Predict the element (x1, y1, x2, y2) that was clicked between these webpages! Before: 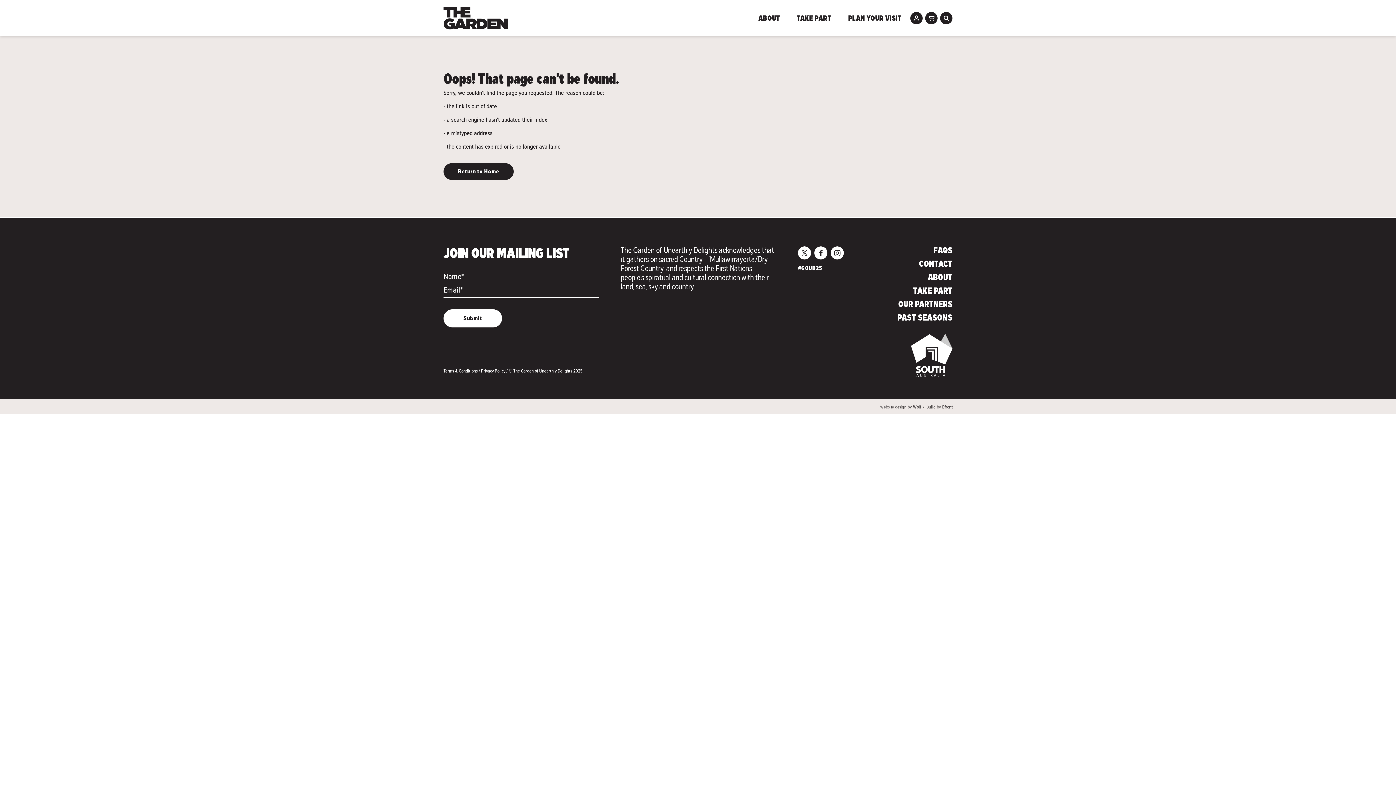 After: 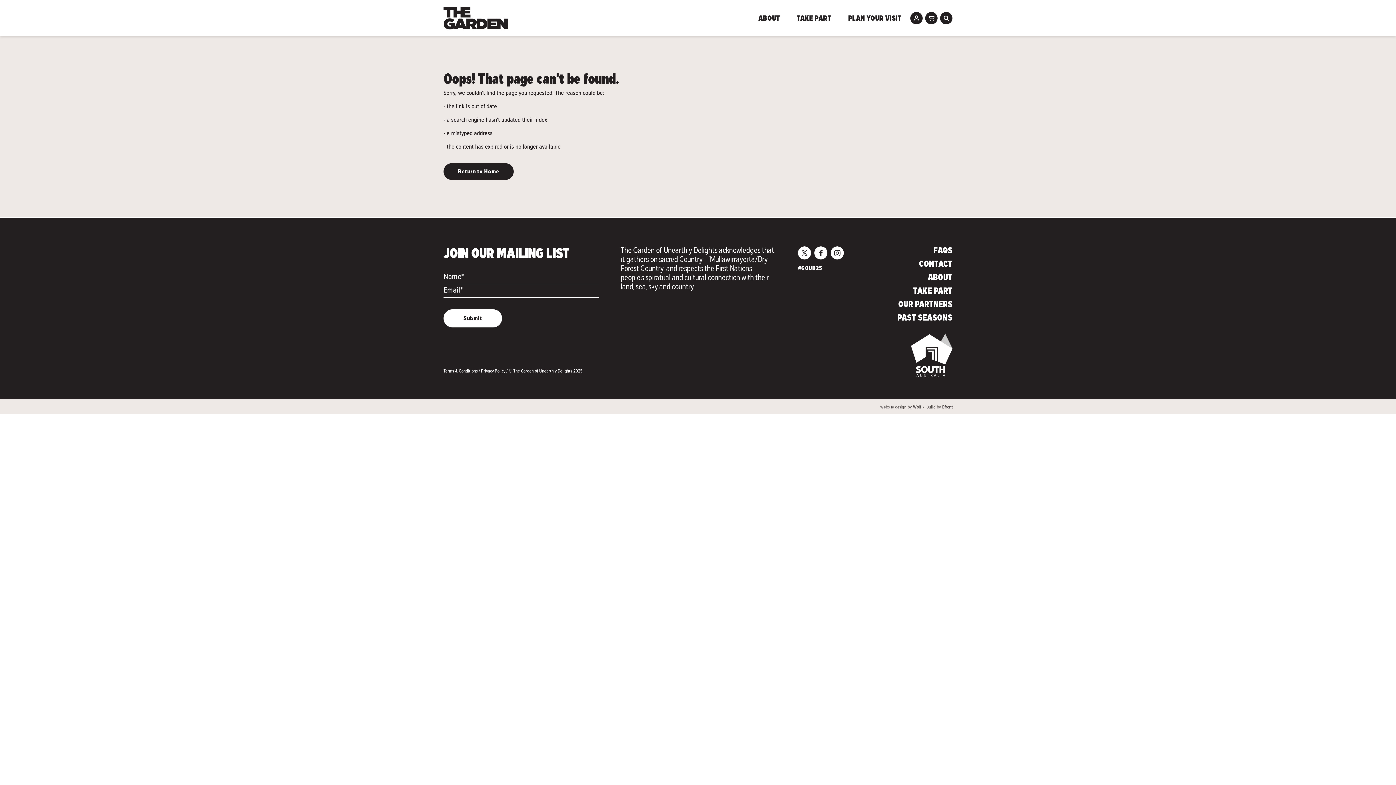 Action: bbox: (911, 333, 952, 377)